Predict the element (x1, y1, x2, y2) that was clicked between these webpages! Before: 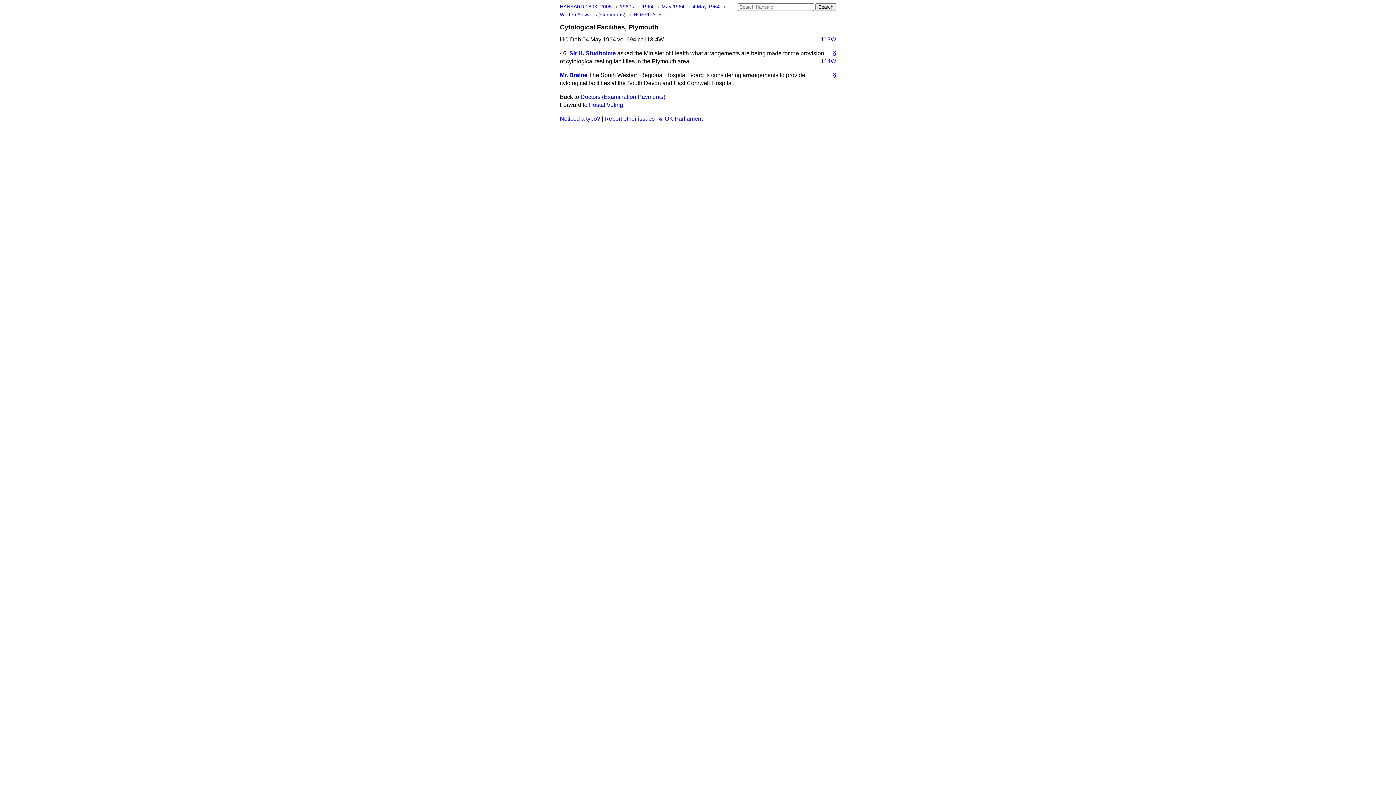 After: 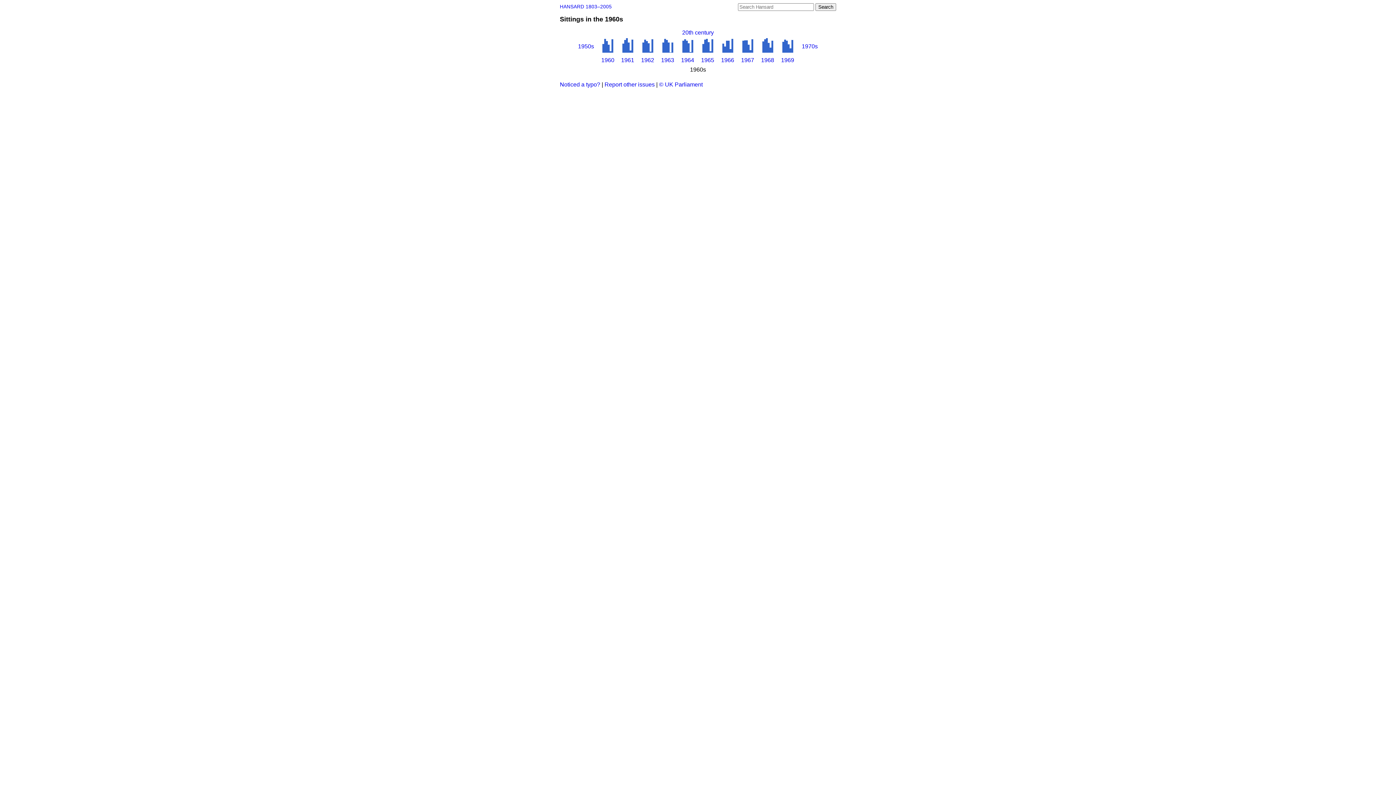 Action: bbox: (620, 4, 635, 9) label: 1960s 